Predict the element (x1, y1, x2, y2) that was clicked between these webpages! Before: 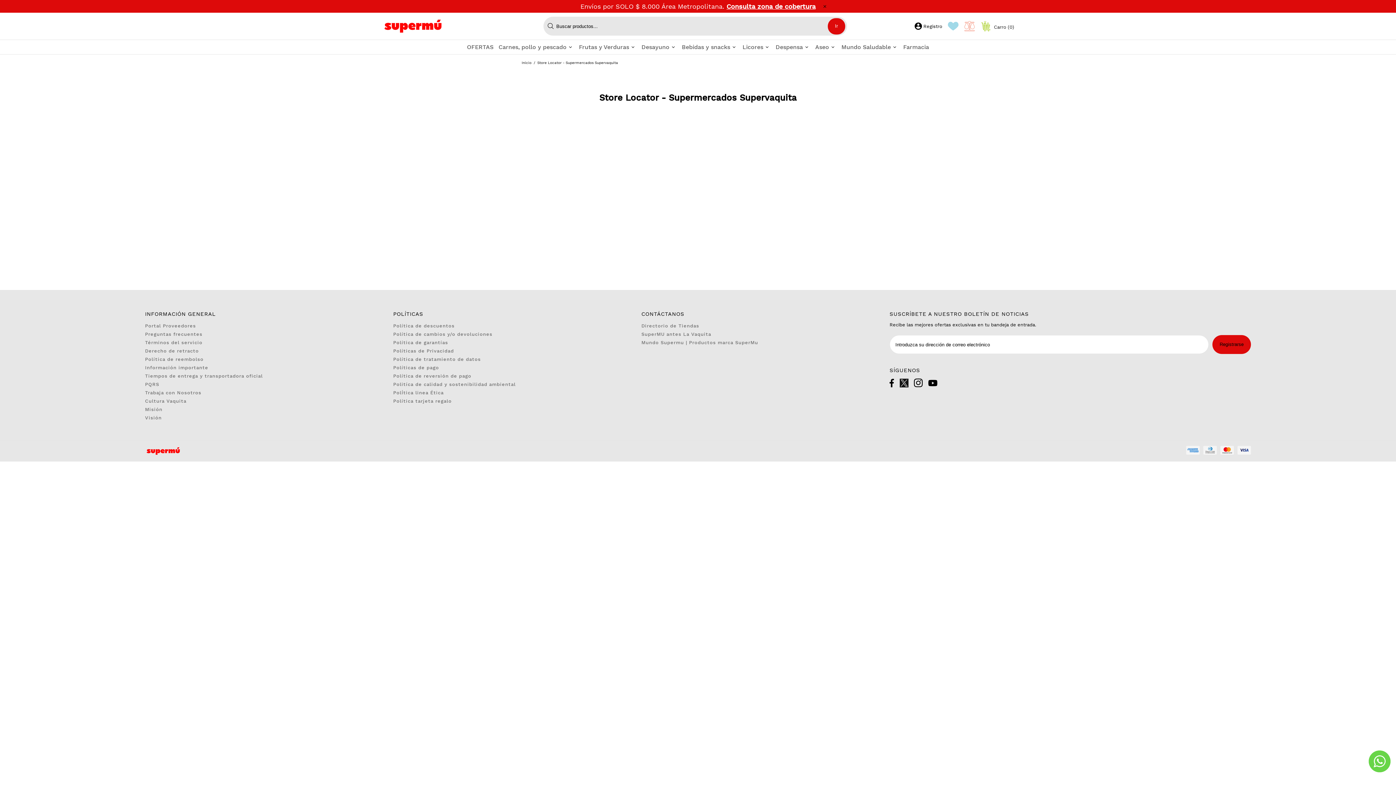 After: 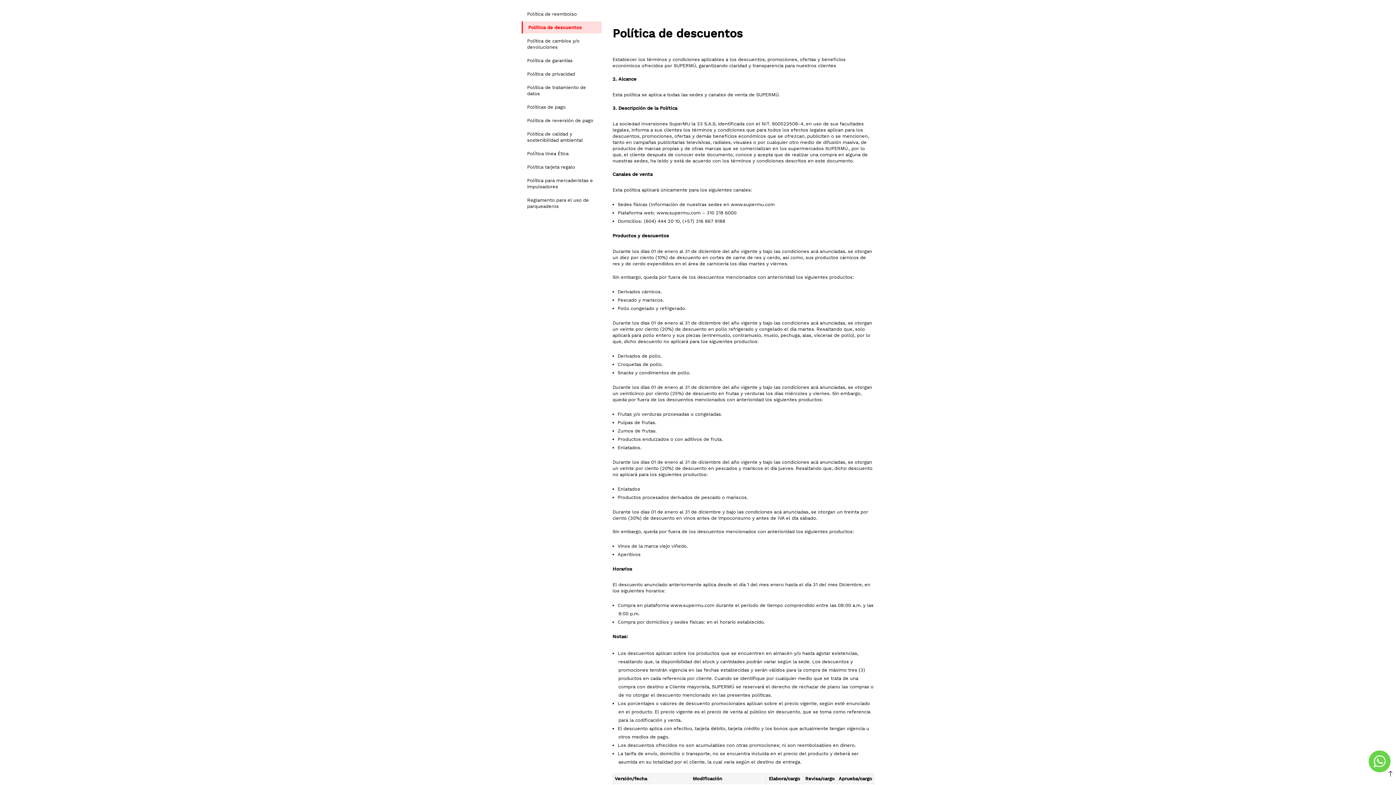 Action: label: Política de descuentos bbox: (393, 322, 454, 329)